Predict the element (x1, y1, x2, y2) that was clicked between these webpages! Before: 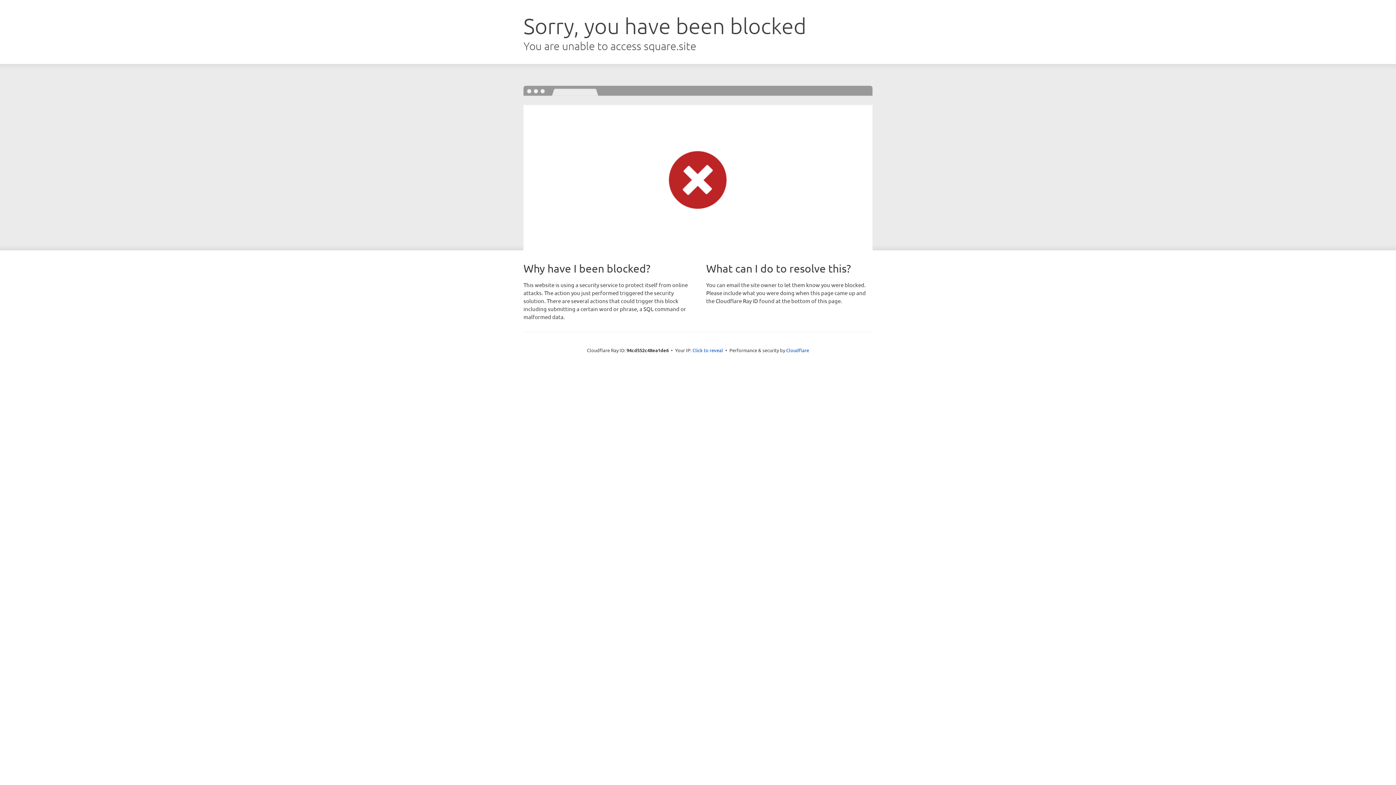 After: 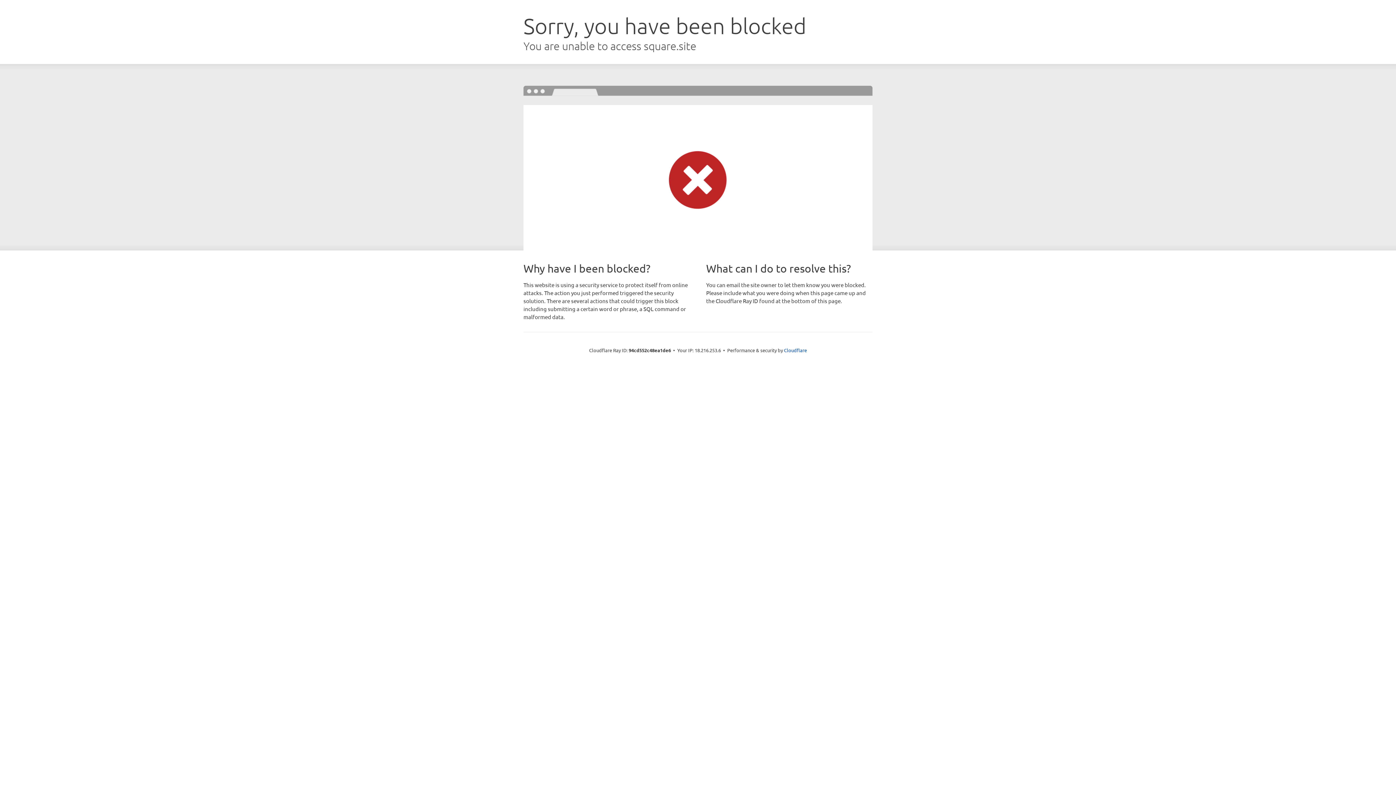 Action: label: Click to reveal bbox: (692, 346, 723, 353)